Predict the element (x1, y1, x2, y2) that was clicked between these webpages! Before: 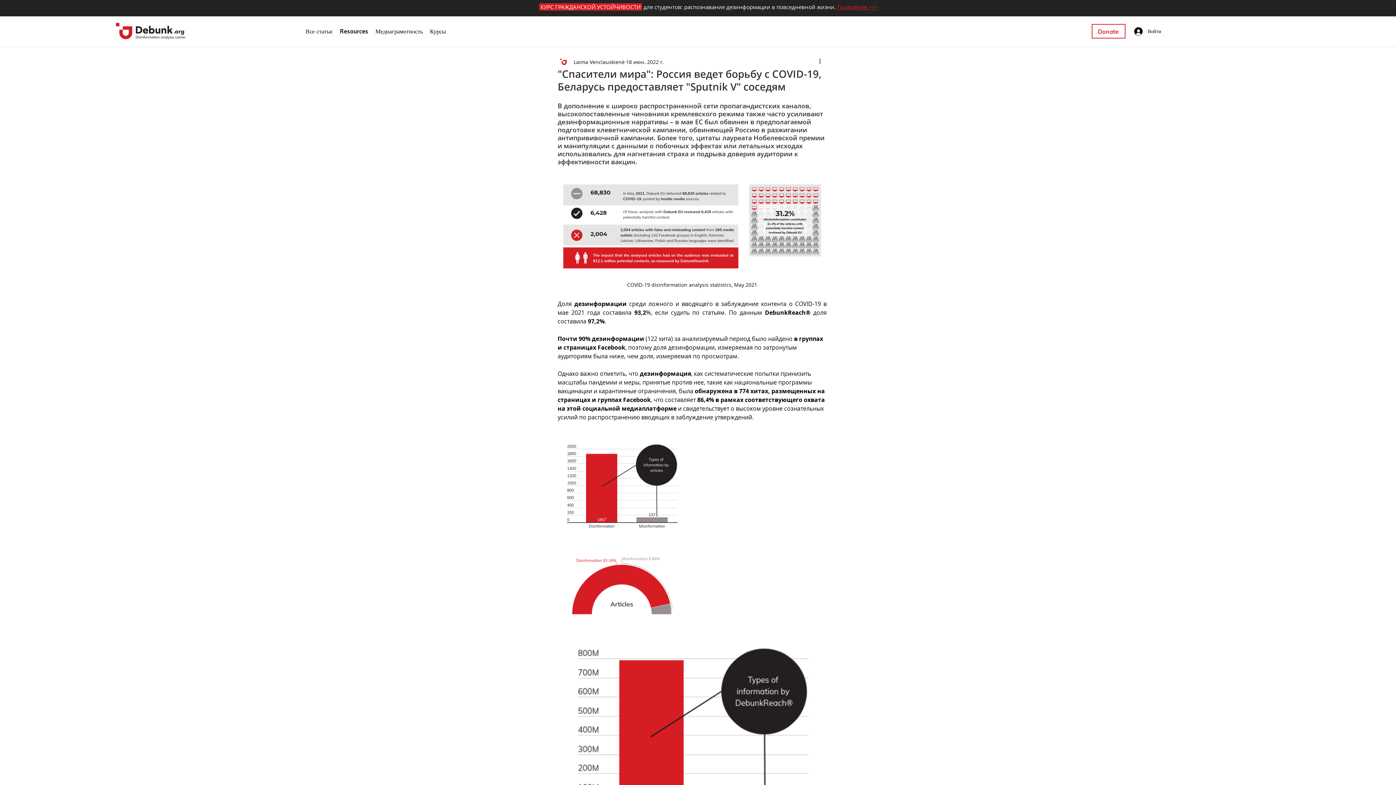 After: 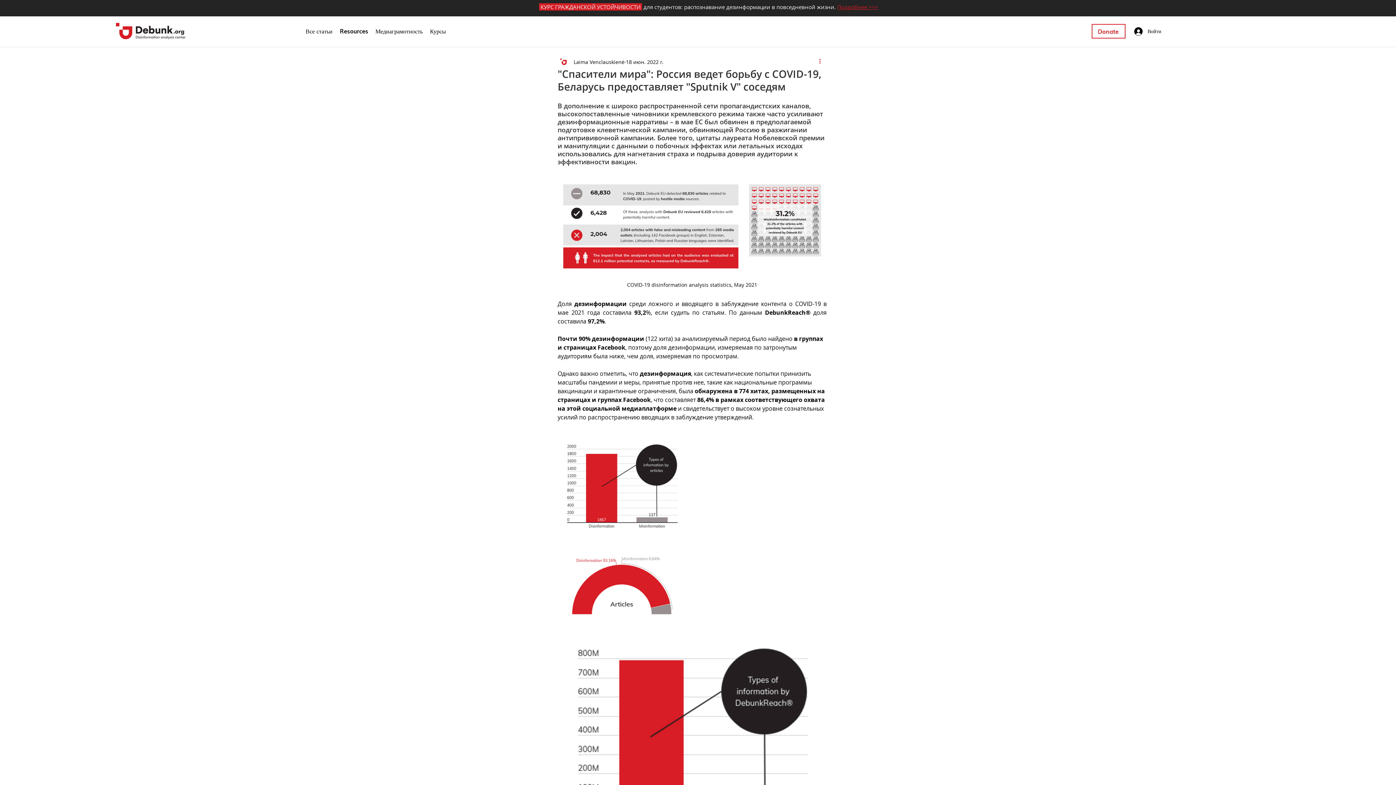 Action: label: More actions bbox: (818, 57, 826, 66)